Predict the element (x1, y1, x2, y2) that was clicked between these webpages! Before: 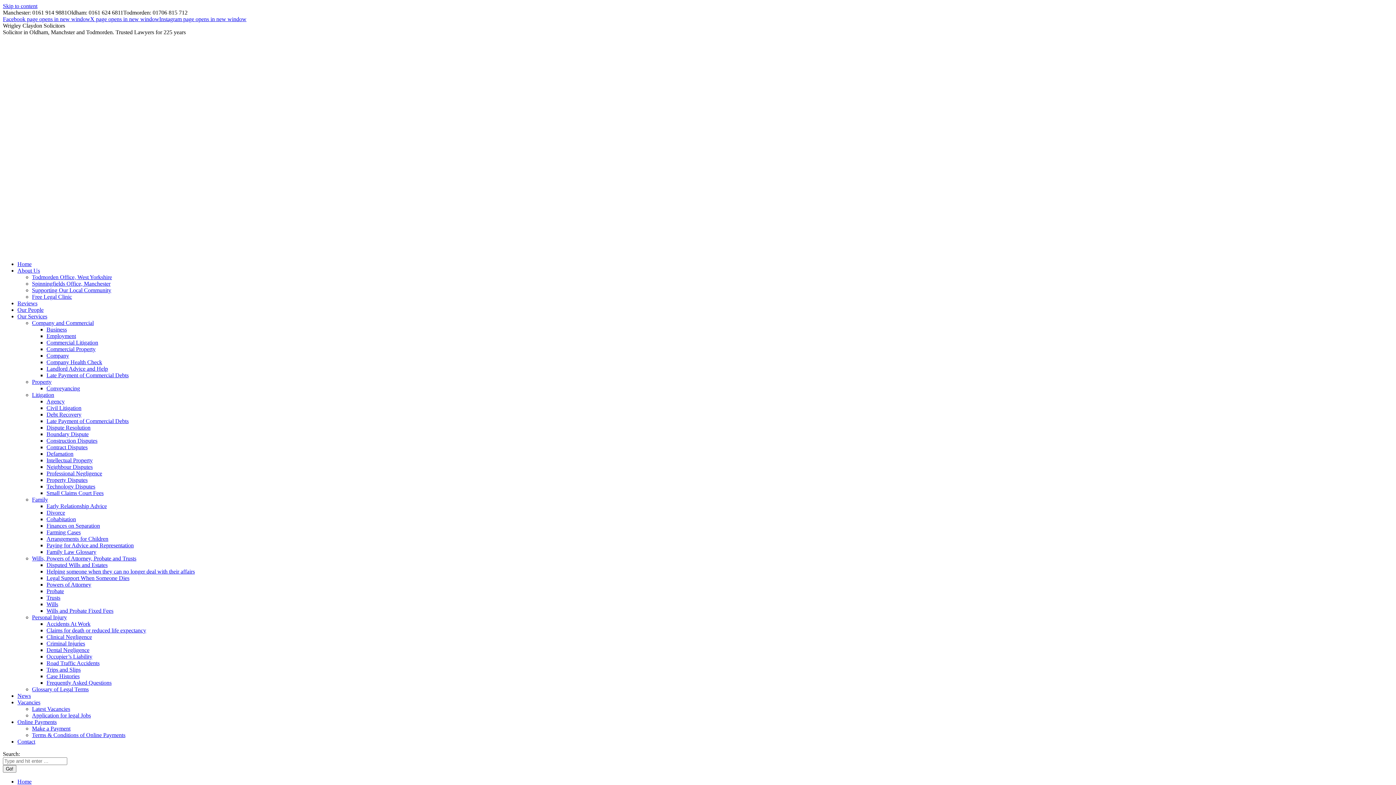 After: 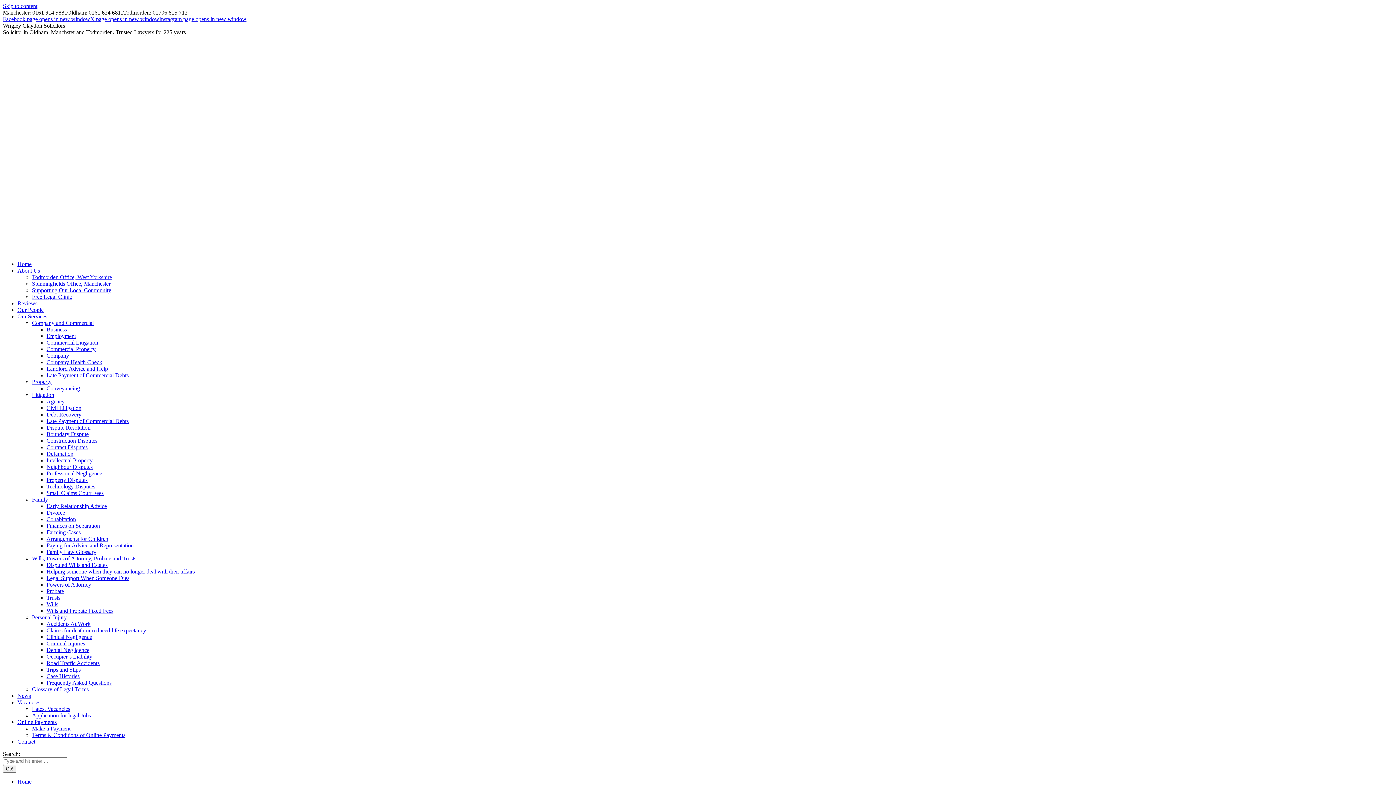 Action: label: X page opens in new window bbox: (90, 16, 159, 22)